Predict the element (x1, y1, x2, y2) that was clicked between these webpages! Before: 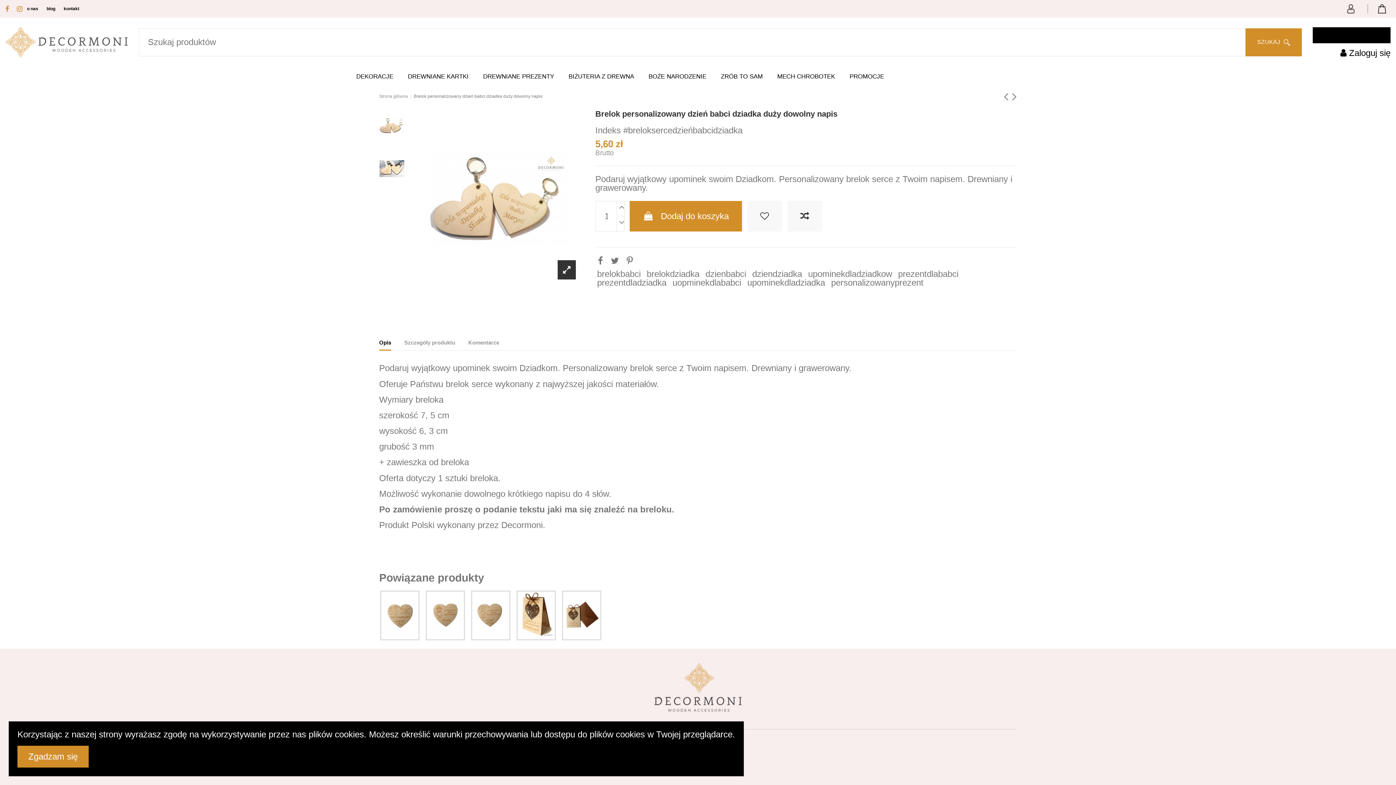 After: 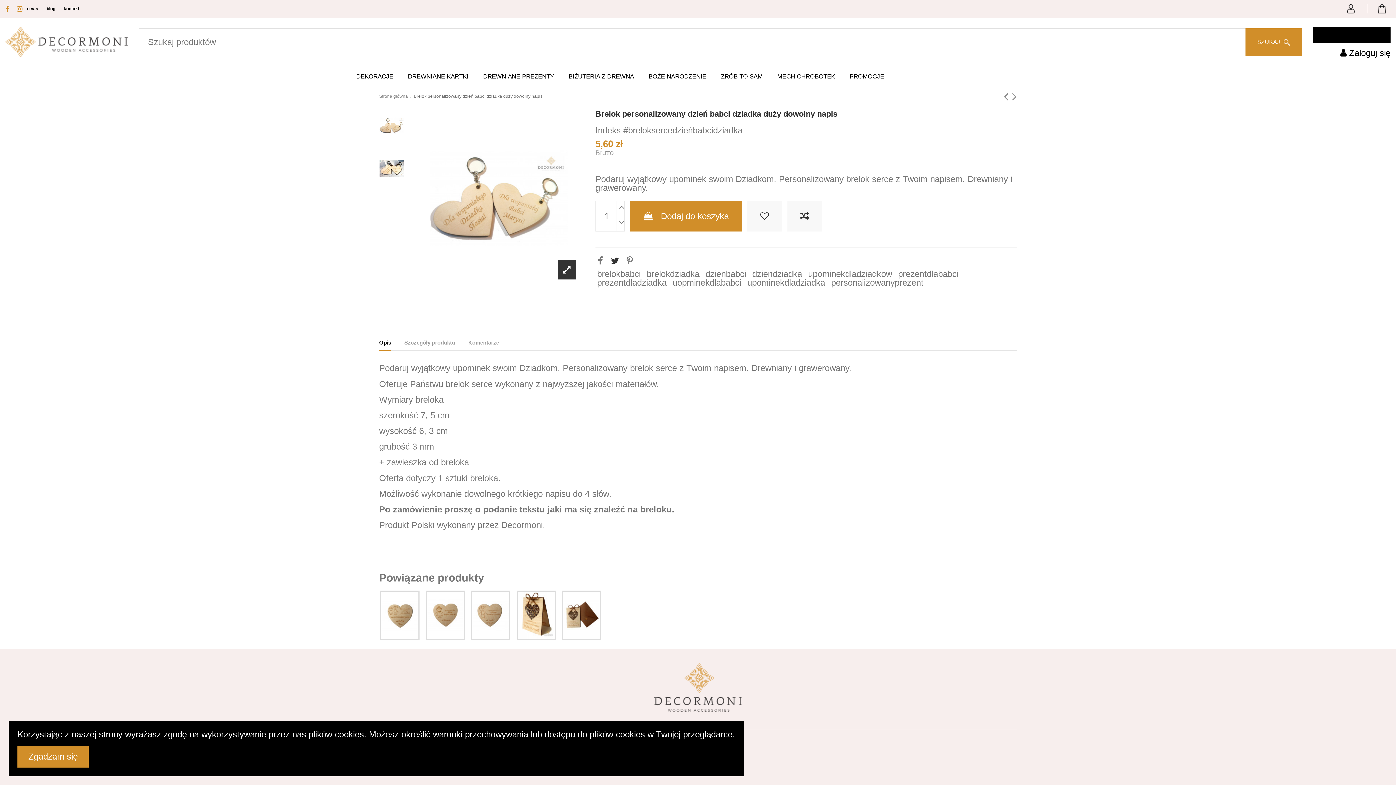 Action: bbox: (610, 255, 618, 265)